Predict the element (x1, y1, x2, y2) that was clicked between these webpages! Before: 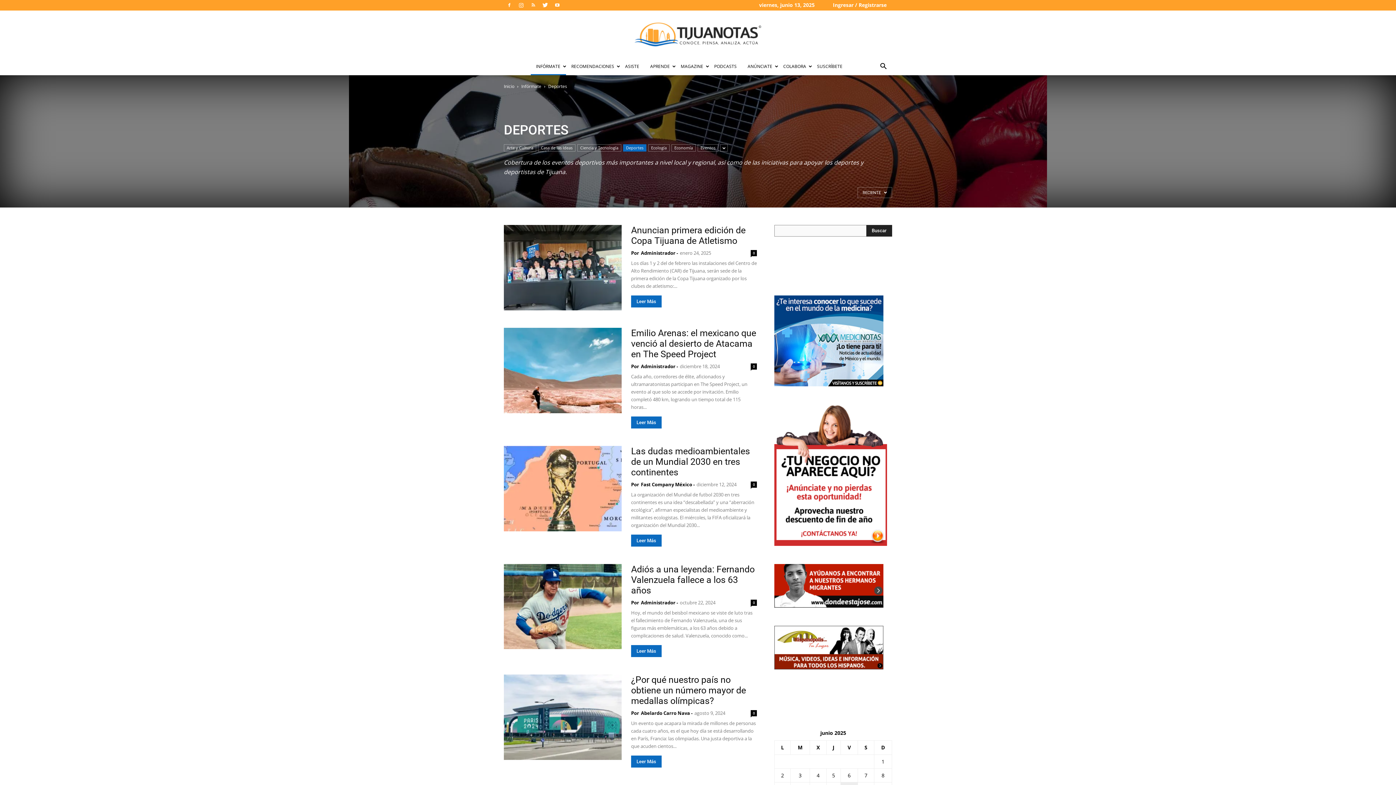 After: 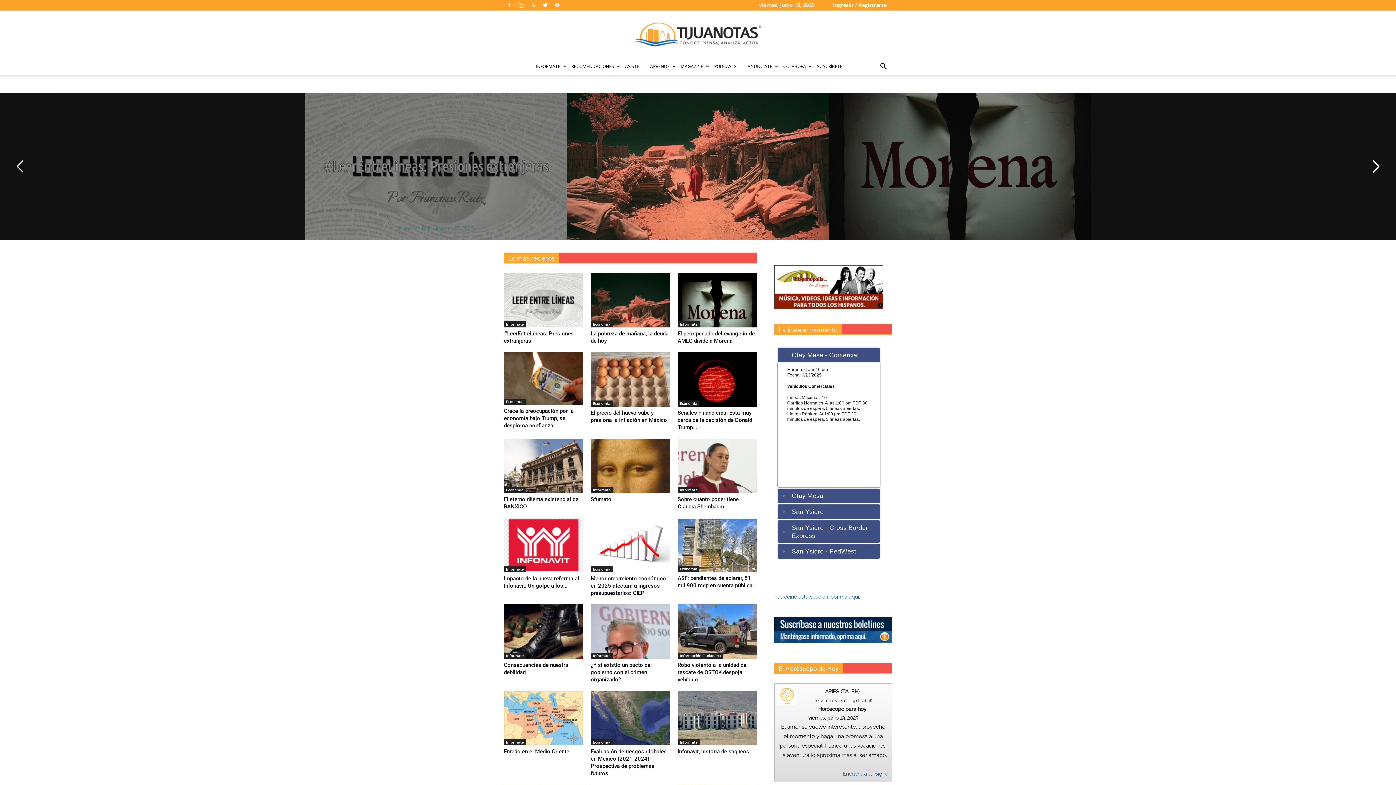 Action: bbox: (504, 83, 514, 89) label: Inicio